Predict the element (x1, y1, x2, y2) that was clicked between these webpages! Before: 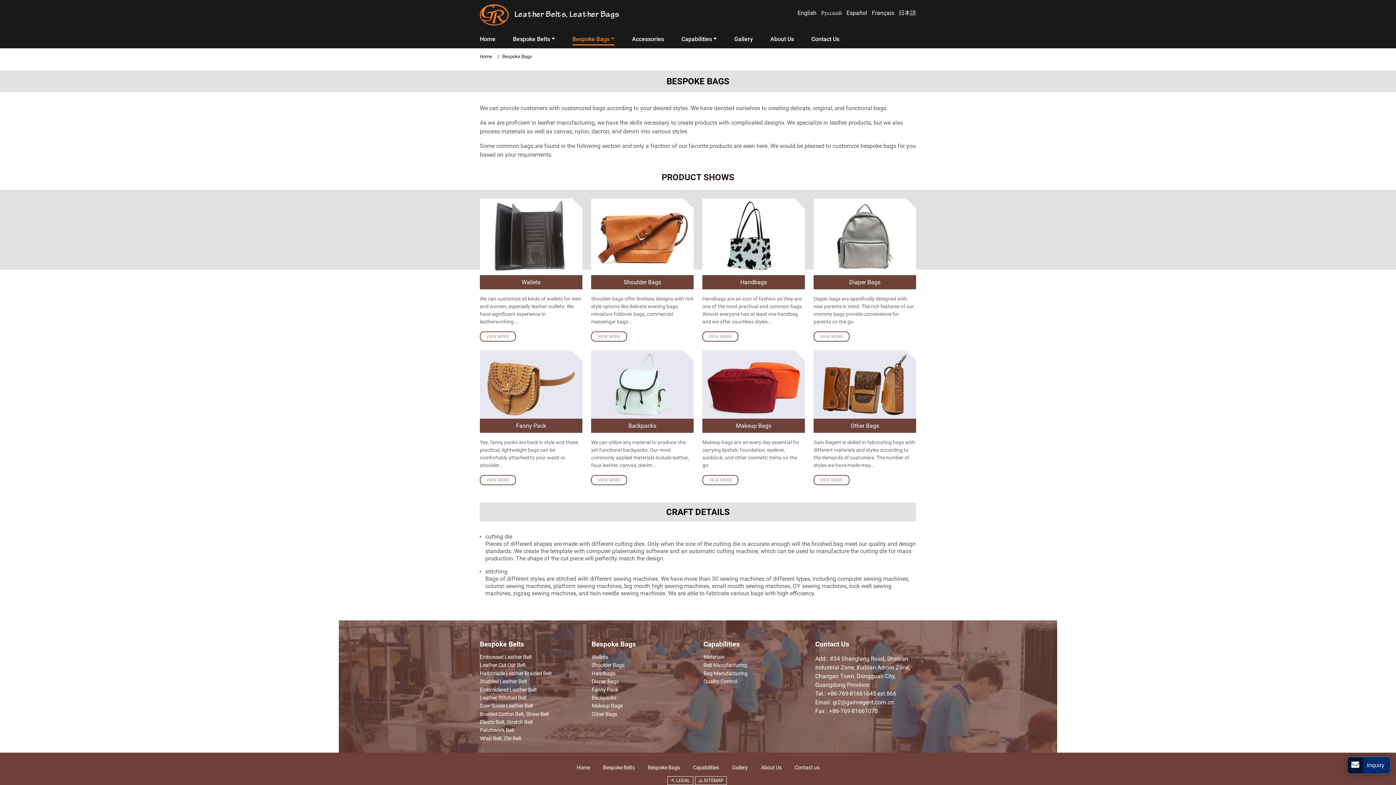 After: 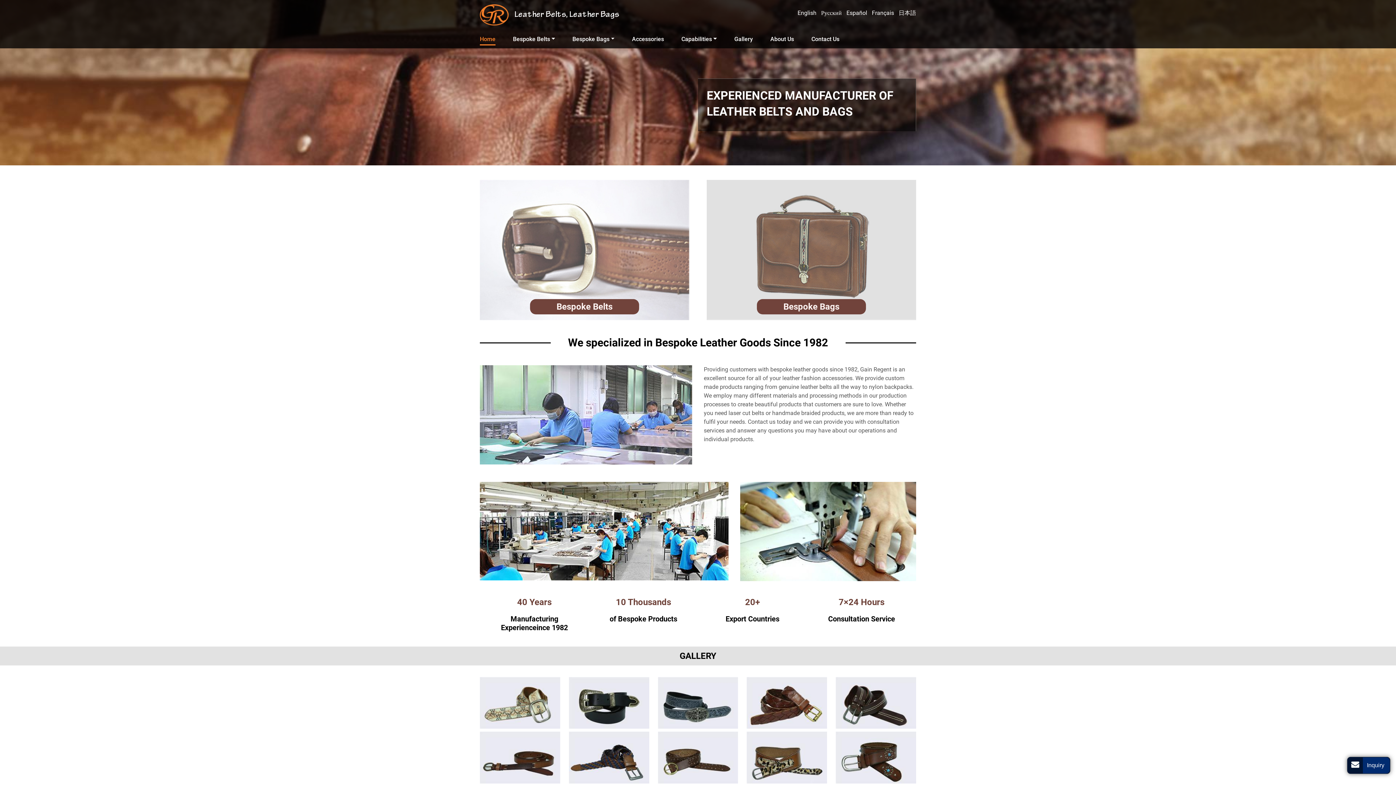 Action: label: Home bbox: (480, 29, 495, 48)